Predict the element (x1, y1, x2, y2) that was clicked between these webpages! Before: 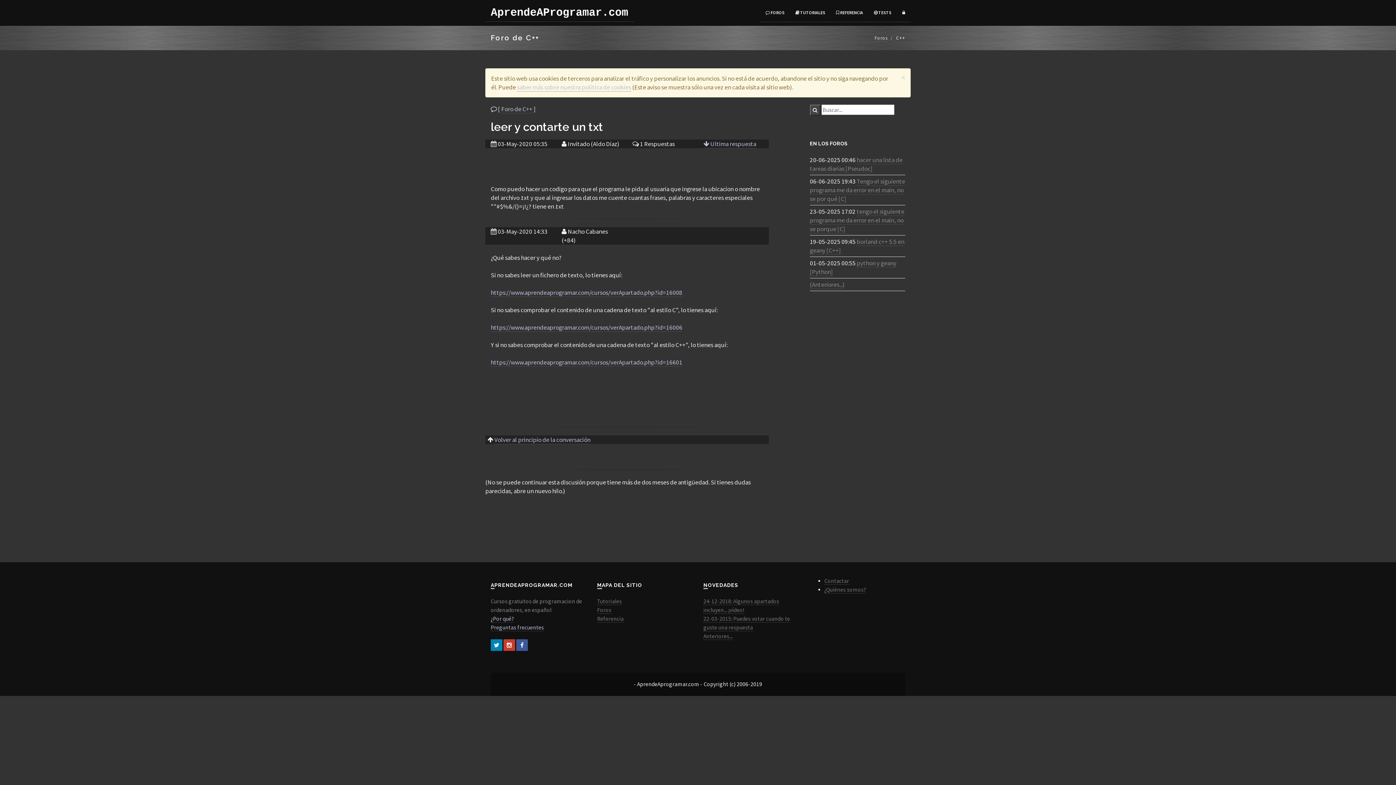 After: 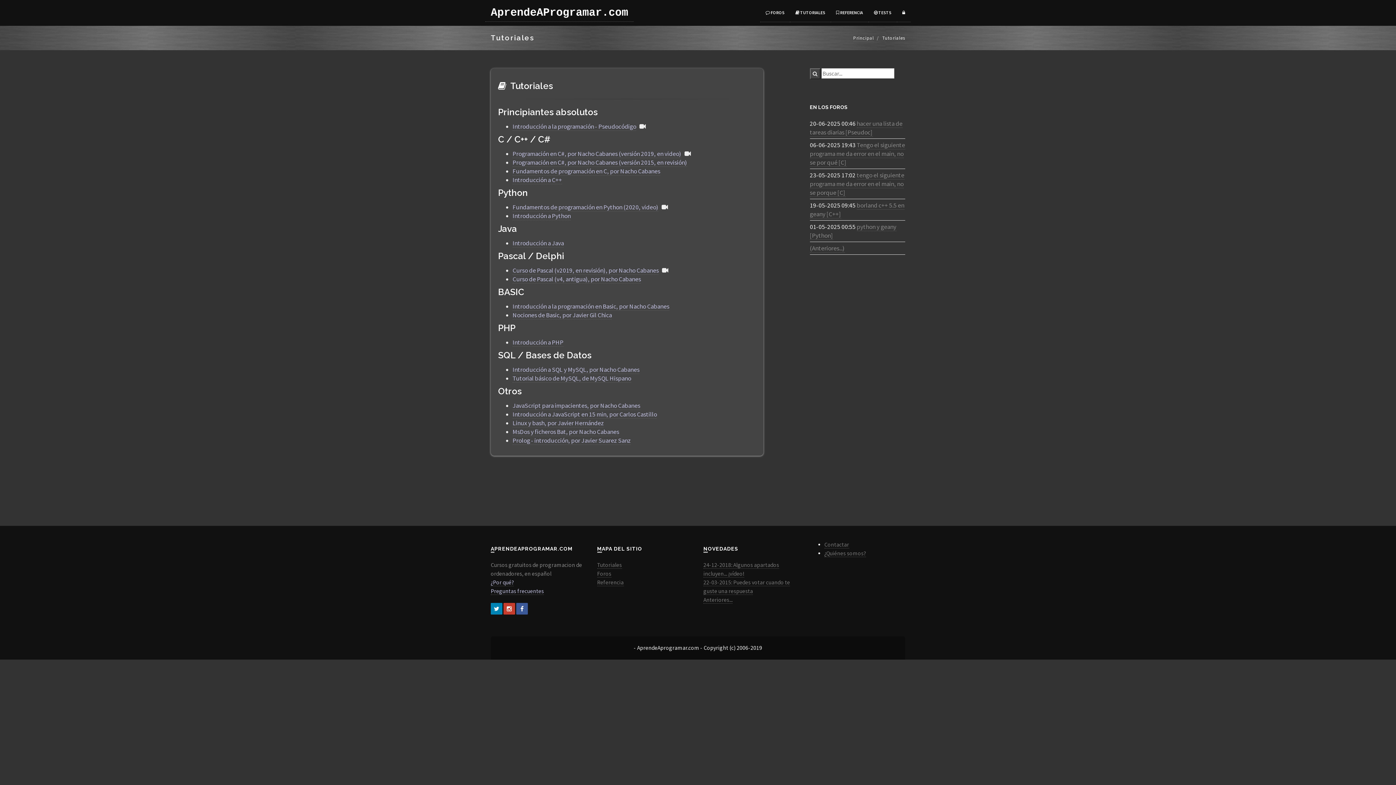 Action: label: Tutoriales bbox: (597, 598, 622, 605)